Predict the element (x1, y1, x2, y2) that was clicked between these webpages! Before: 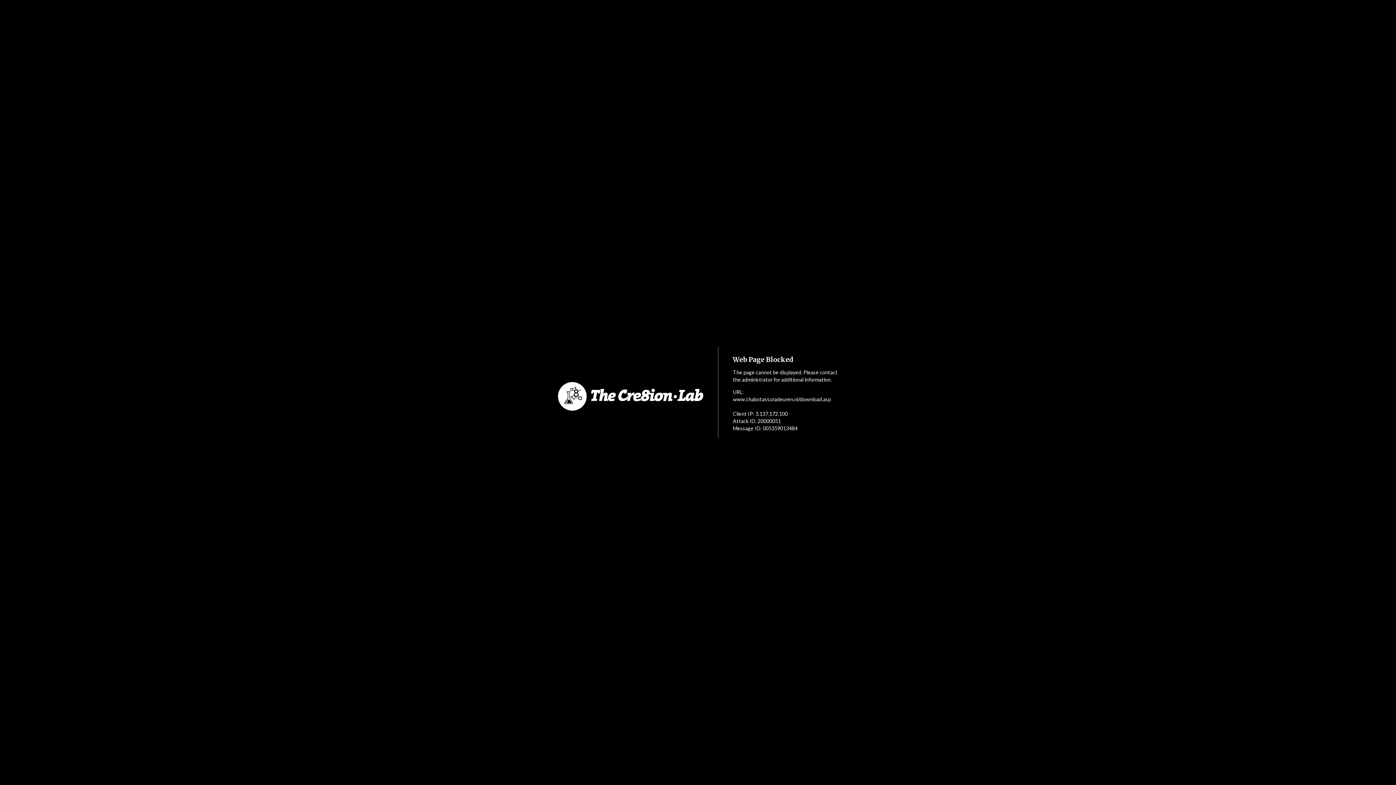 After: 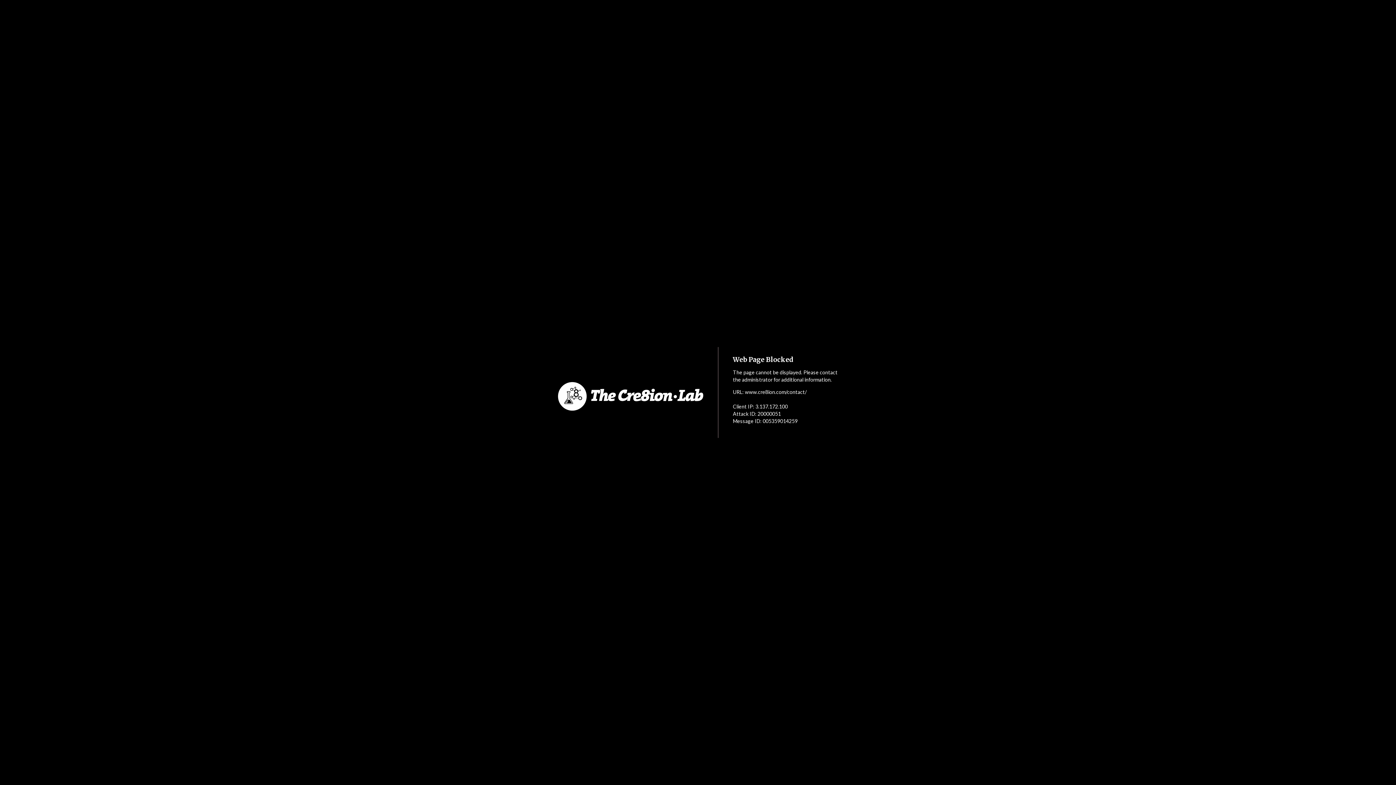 Action: bbox: (552, 353, 718, 440)